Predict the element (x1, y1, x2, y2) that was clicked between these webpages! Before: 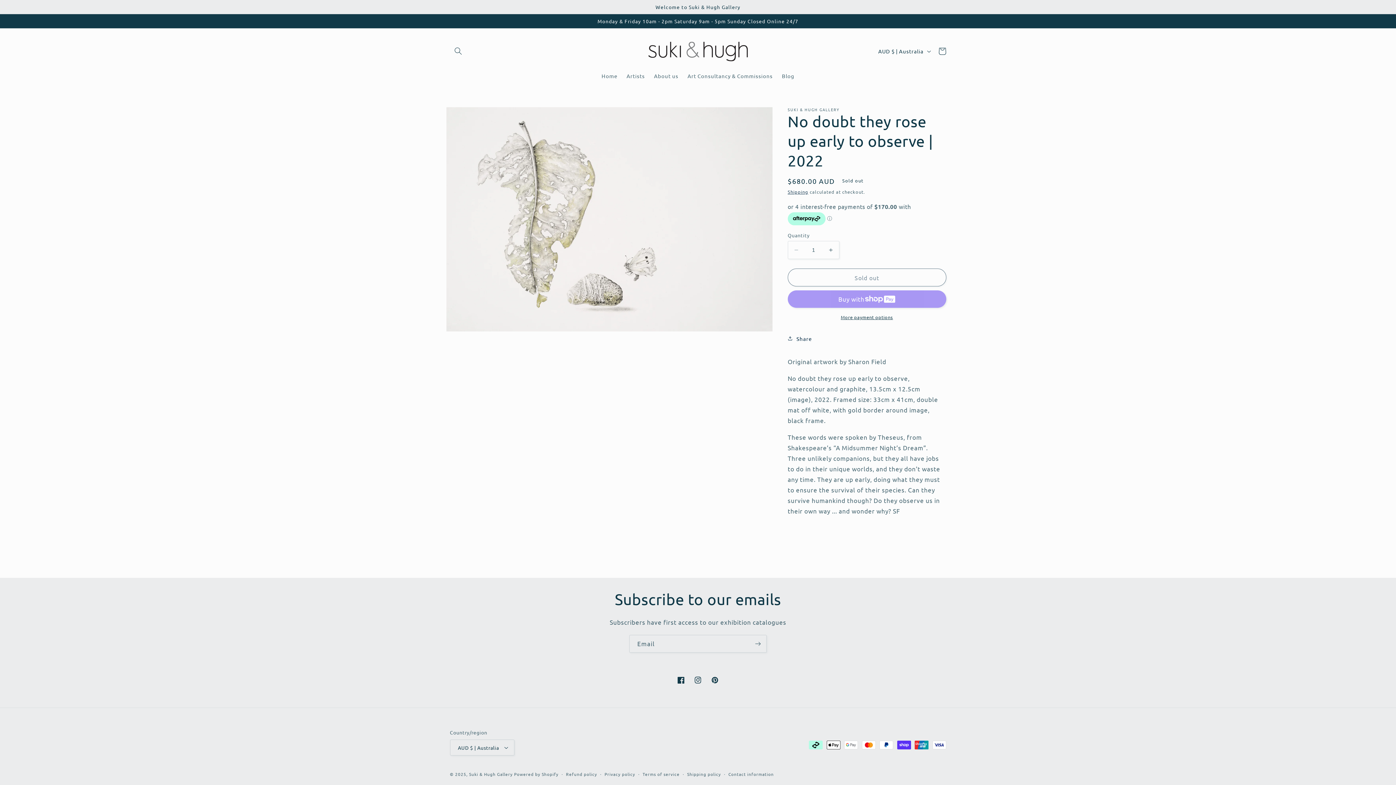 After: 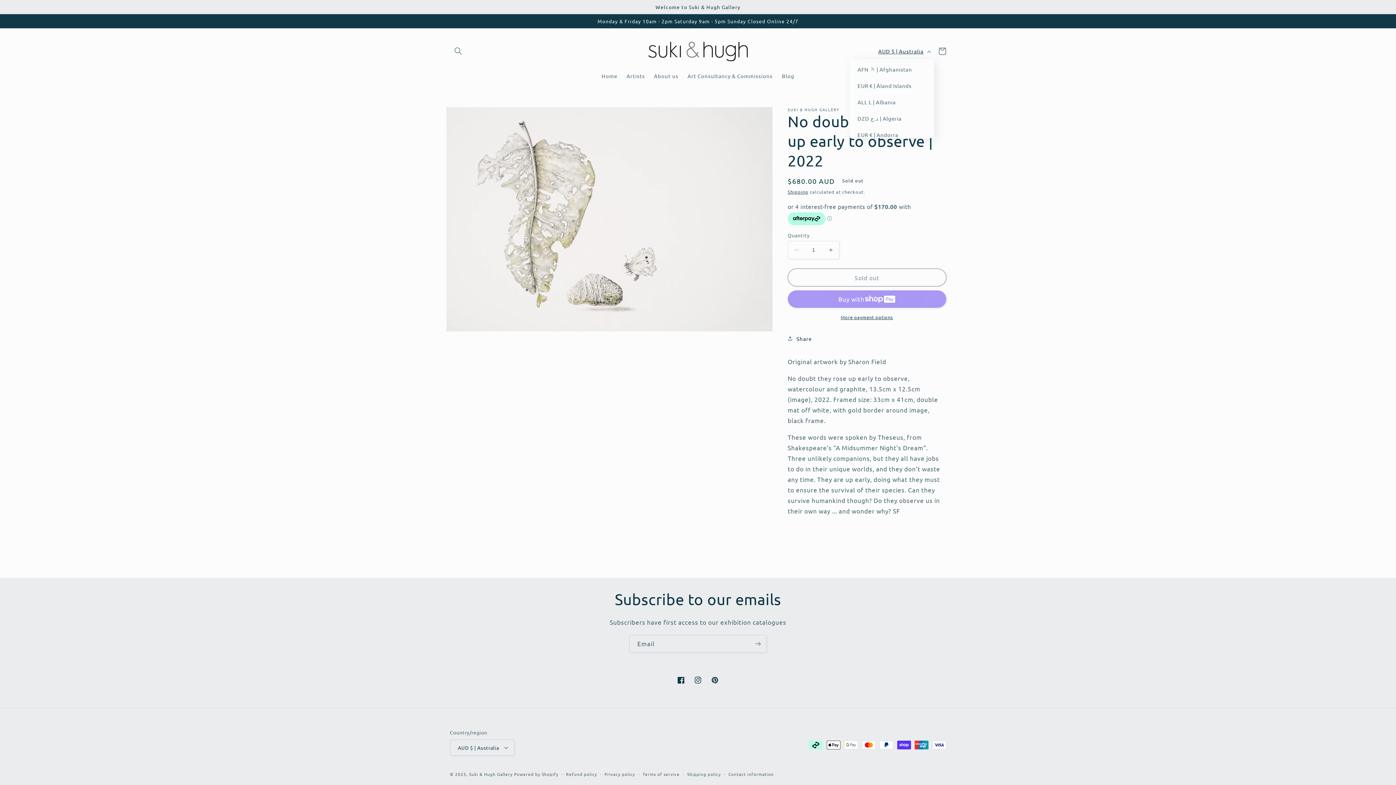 Action: label: AUD $ | Australia bbox: (873, 43, 934, 59)